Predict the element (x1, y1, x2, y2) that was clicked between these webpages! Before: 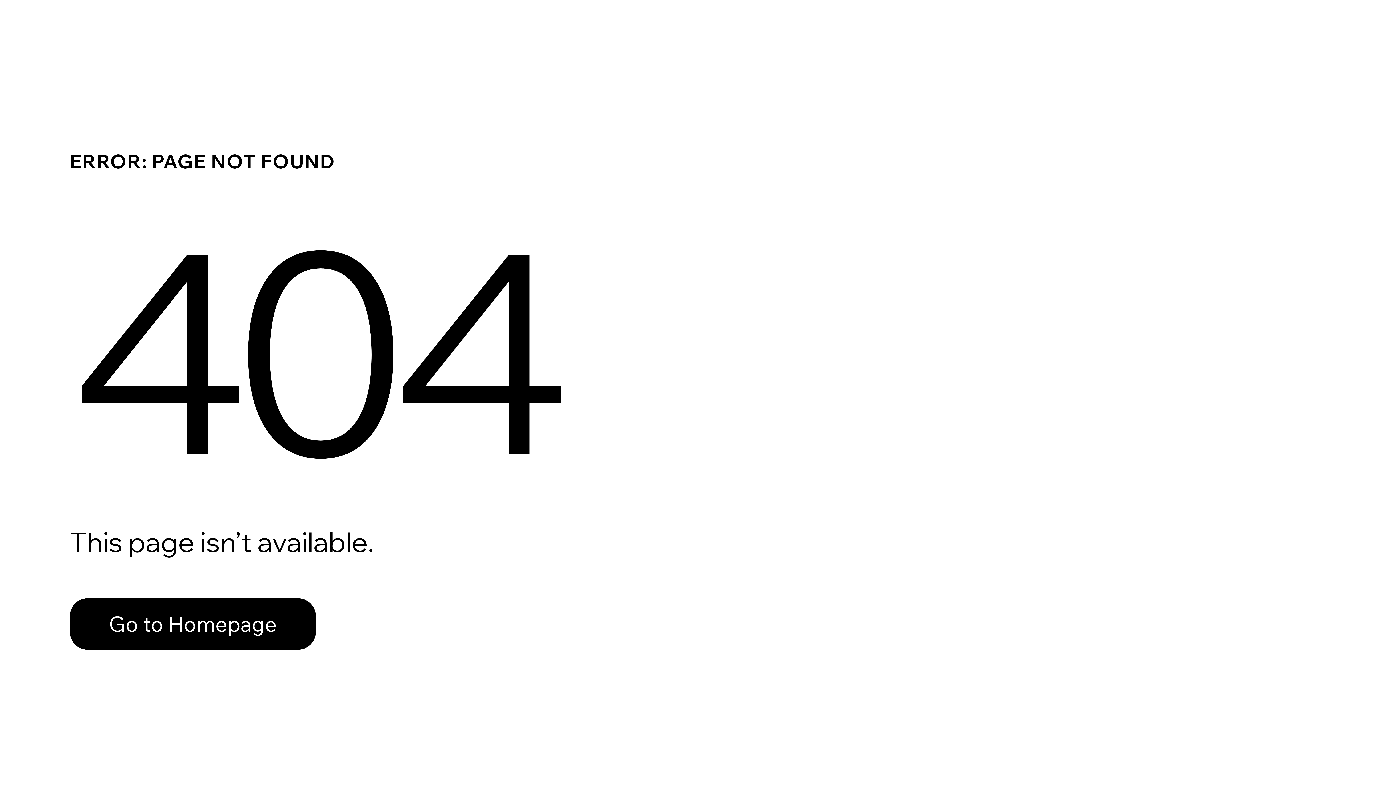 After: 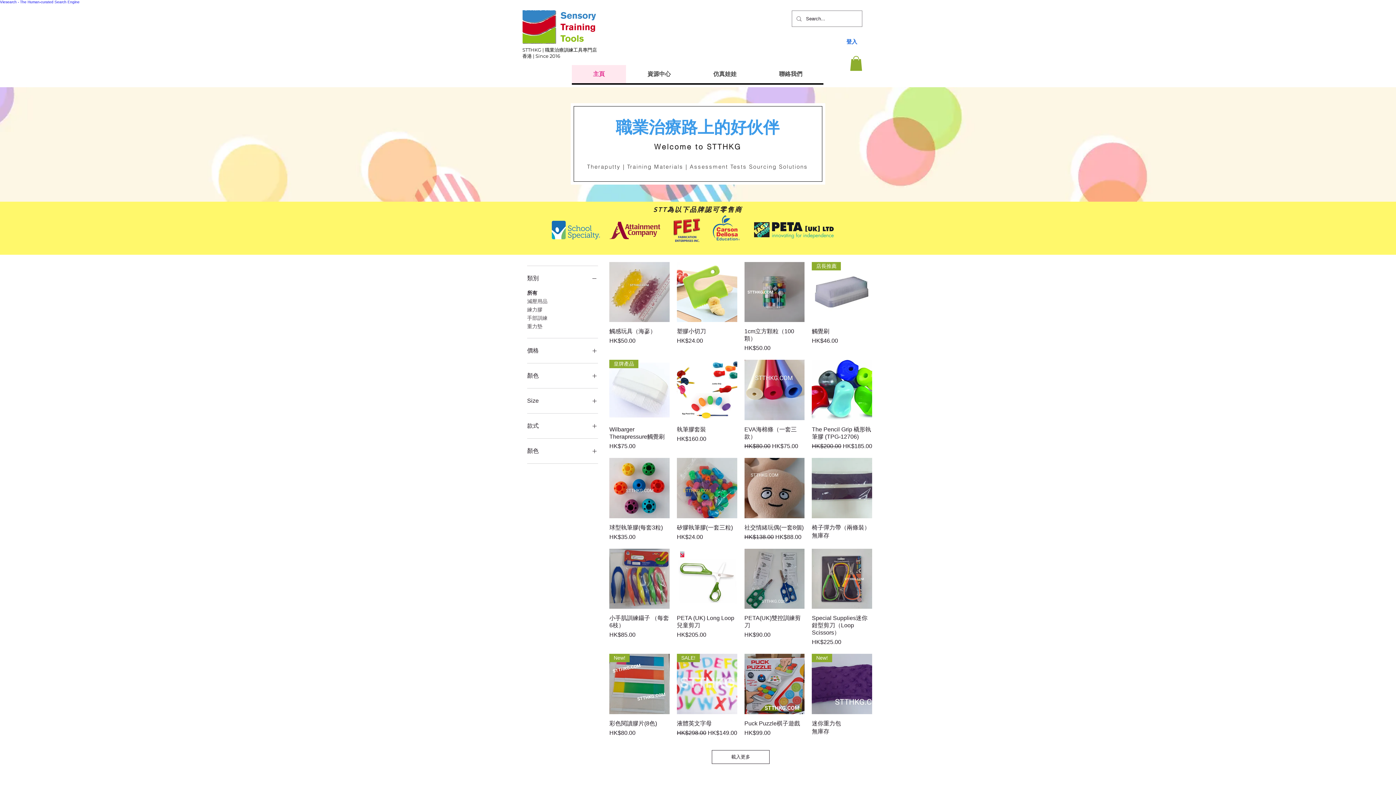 Action: bbox: (69, 598, 316, 650) label: Go to Homepage